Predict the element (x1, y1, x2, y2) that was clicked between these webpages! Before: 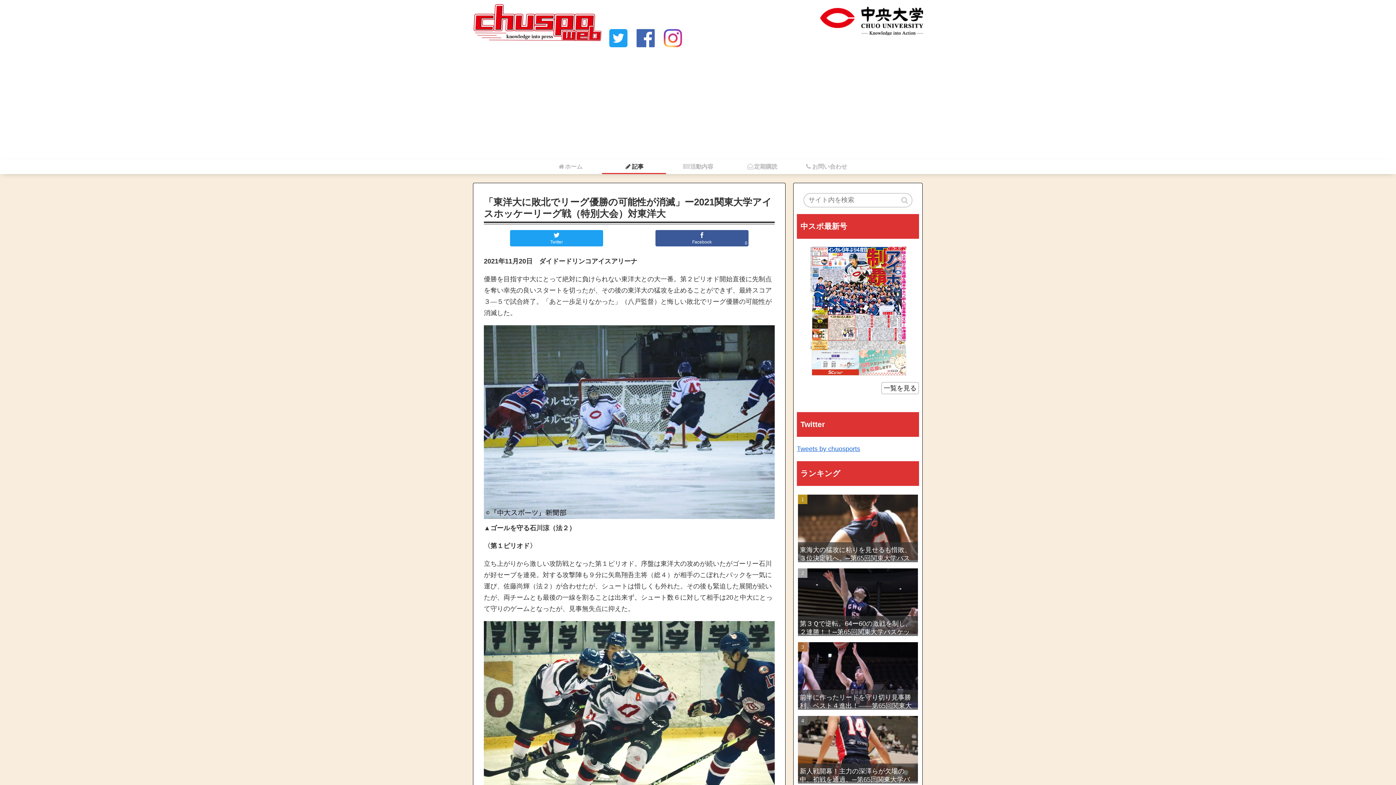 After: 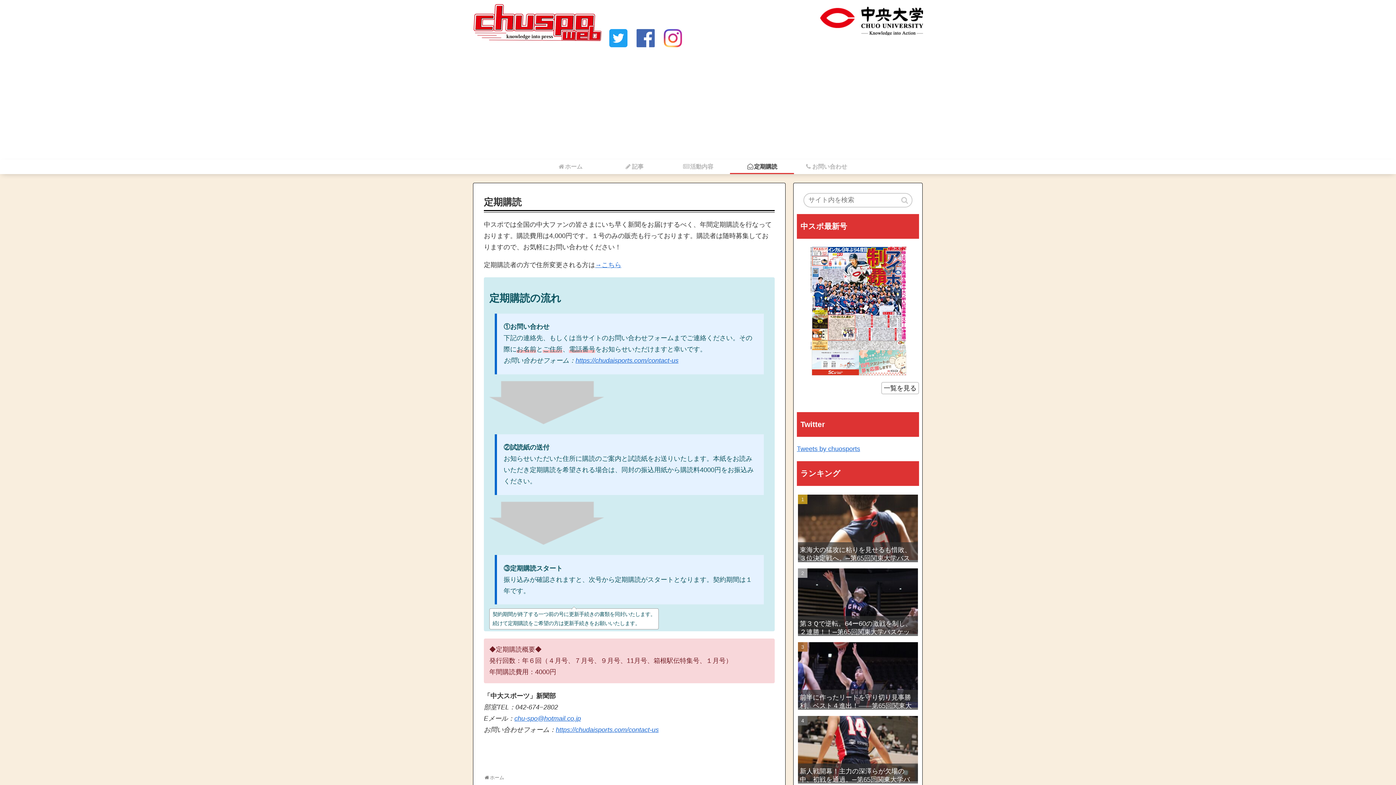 Action: label: 定期購読 bbox: (730, 159, 794, 174)